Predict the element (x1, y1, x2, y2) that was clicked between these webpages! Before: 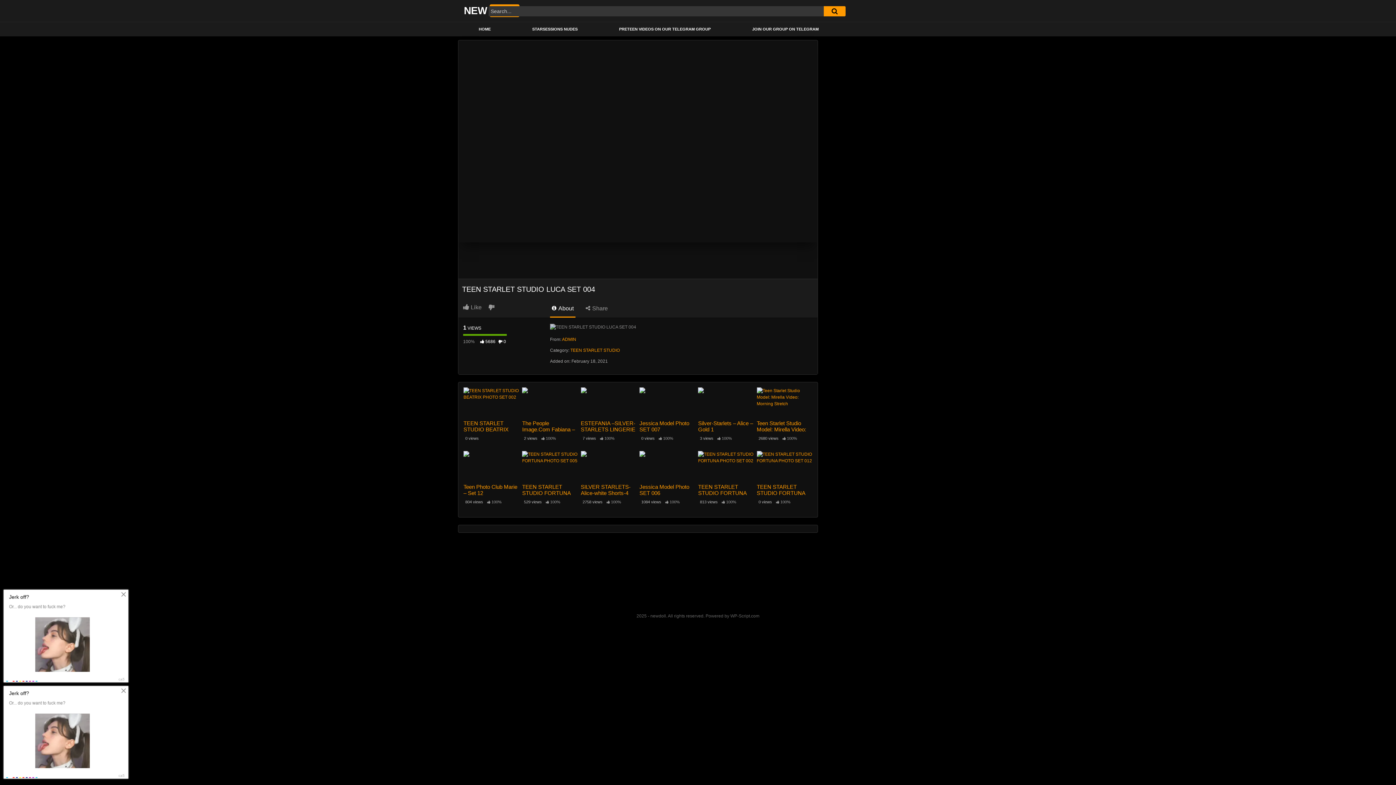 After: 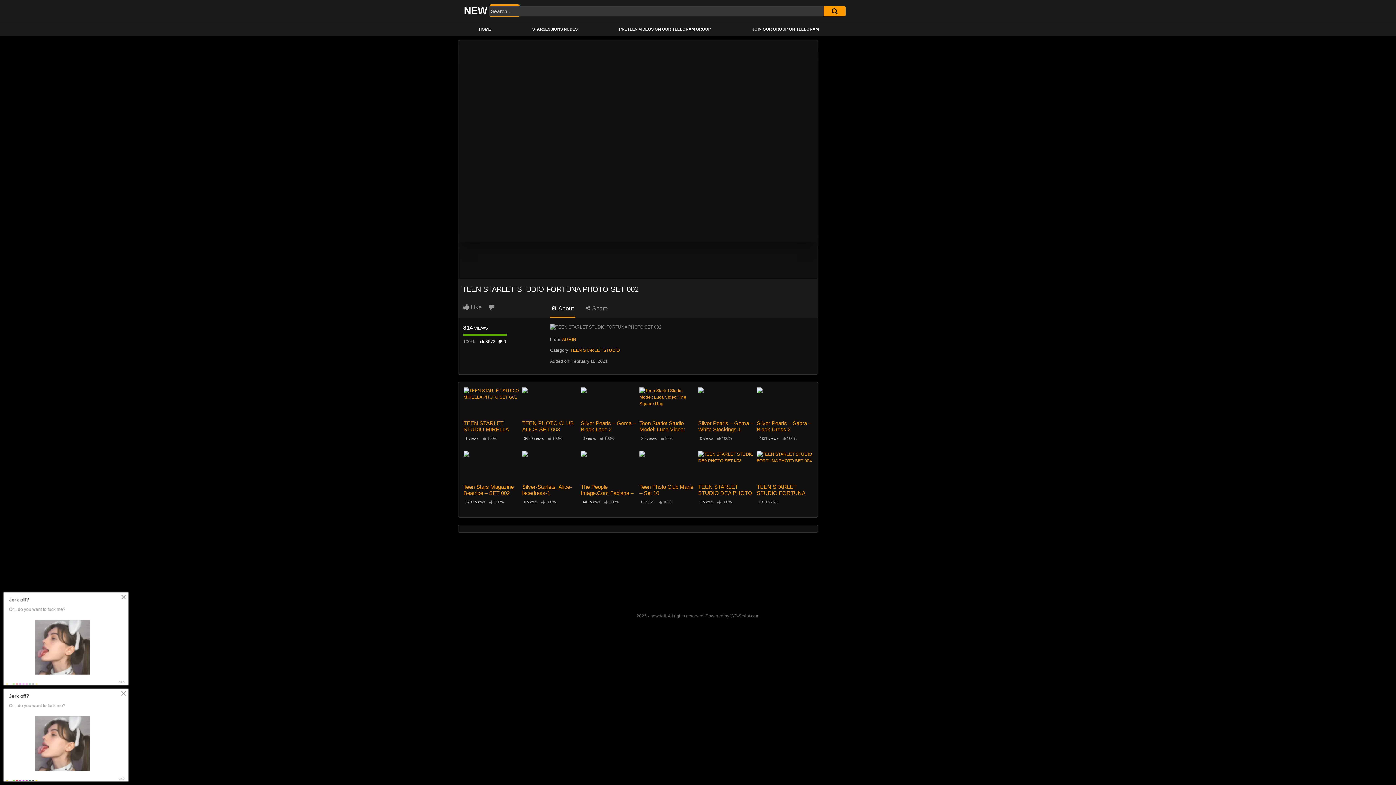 Action: bbox: (698, 451, 754, 482)